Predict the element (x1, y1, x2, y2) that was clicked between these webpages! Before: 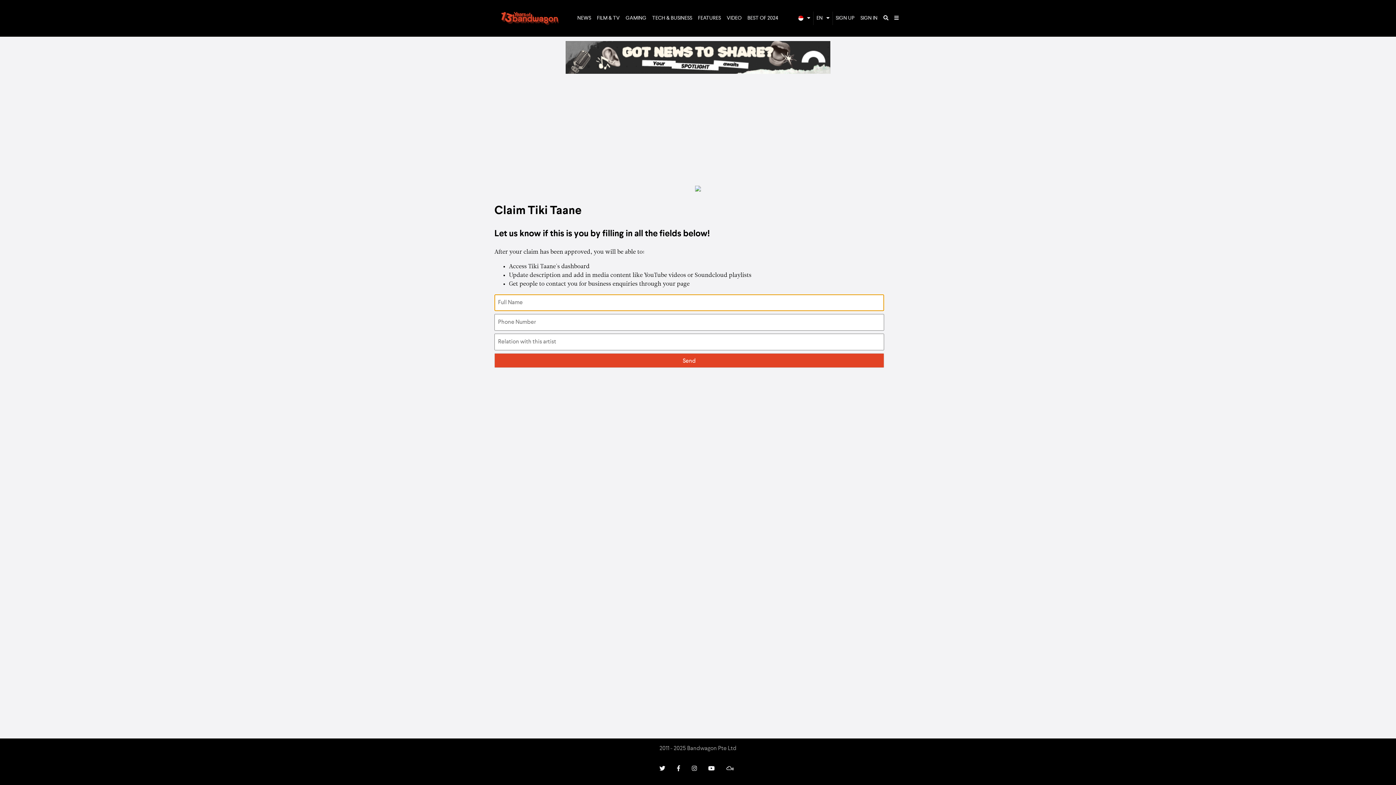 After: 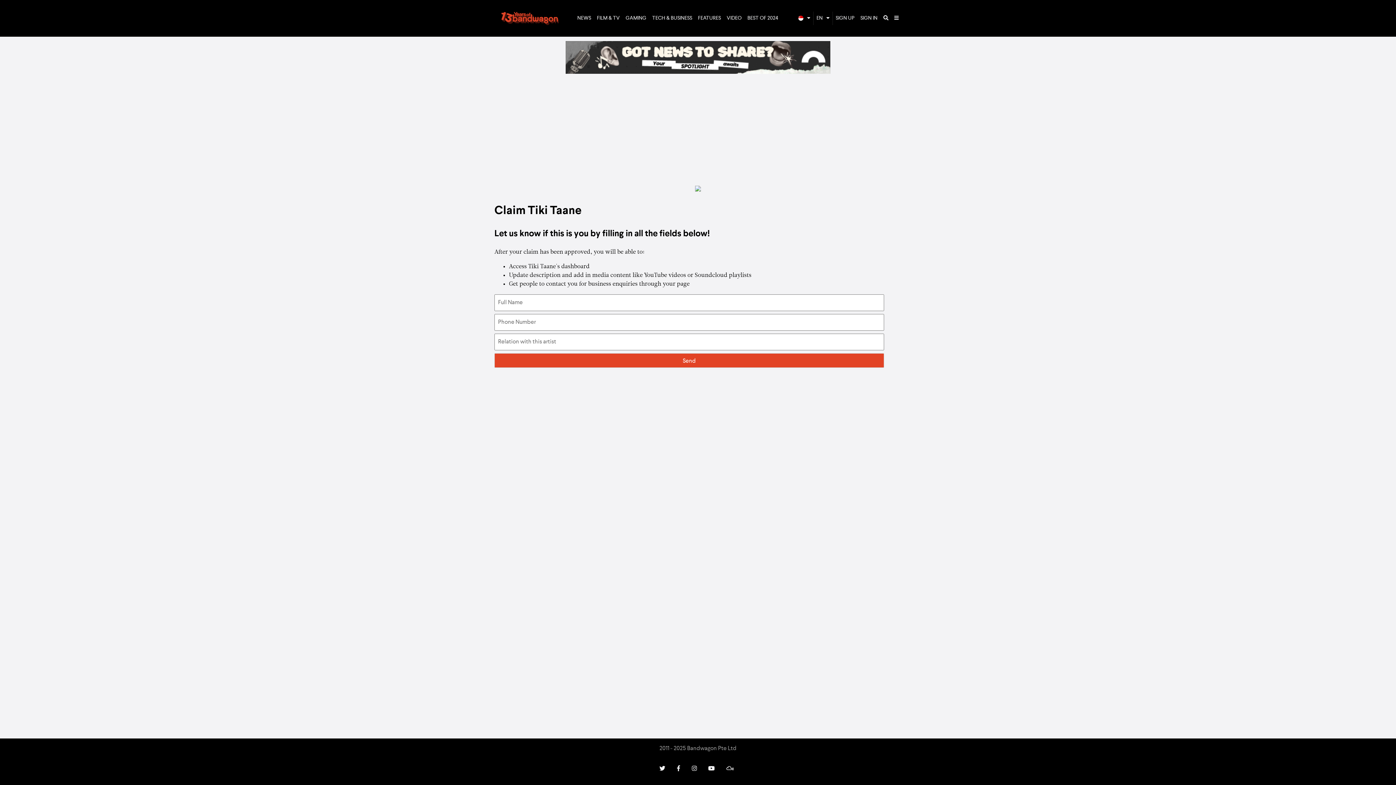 Action: bbox: (659, 765, 665, 773)